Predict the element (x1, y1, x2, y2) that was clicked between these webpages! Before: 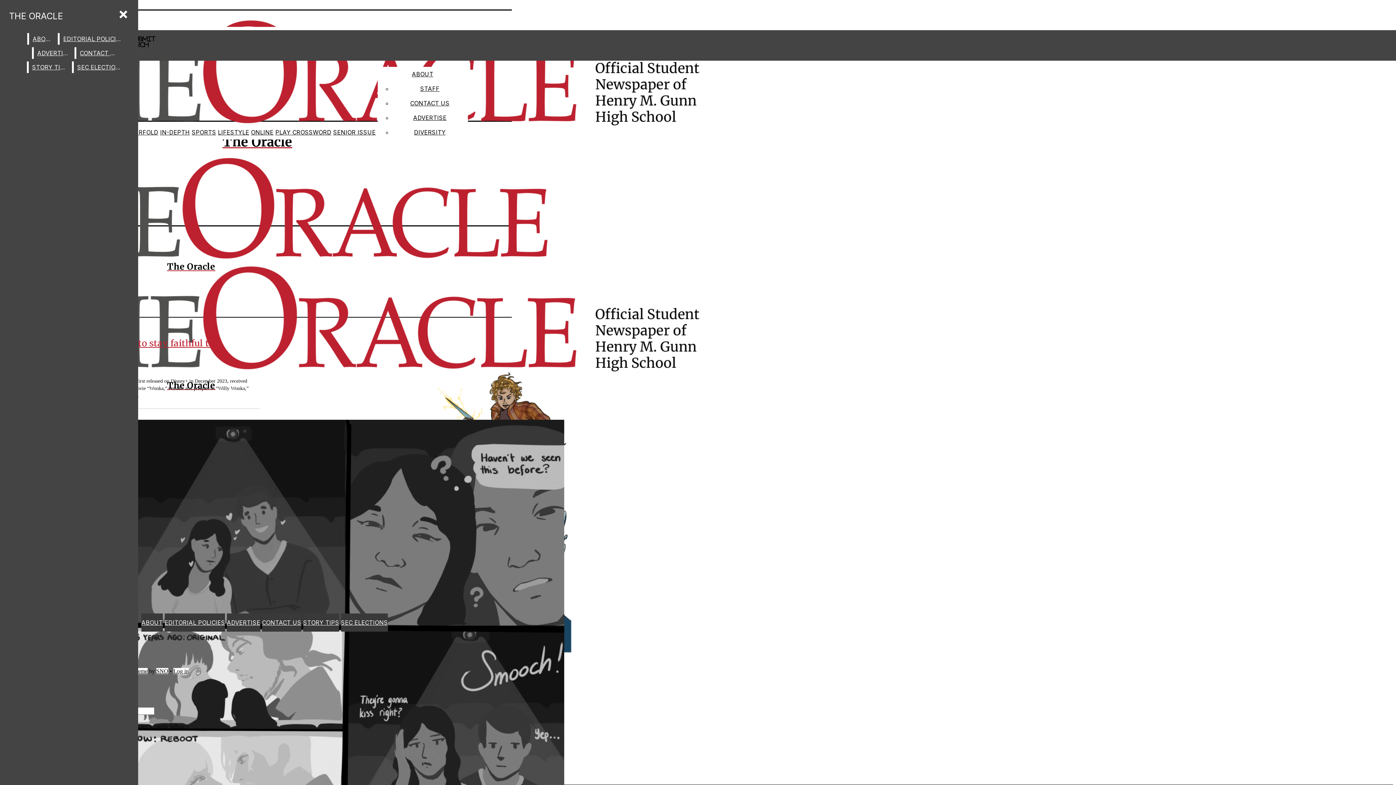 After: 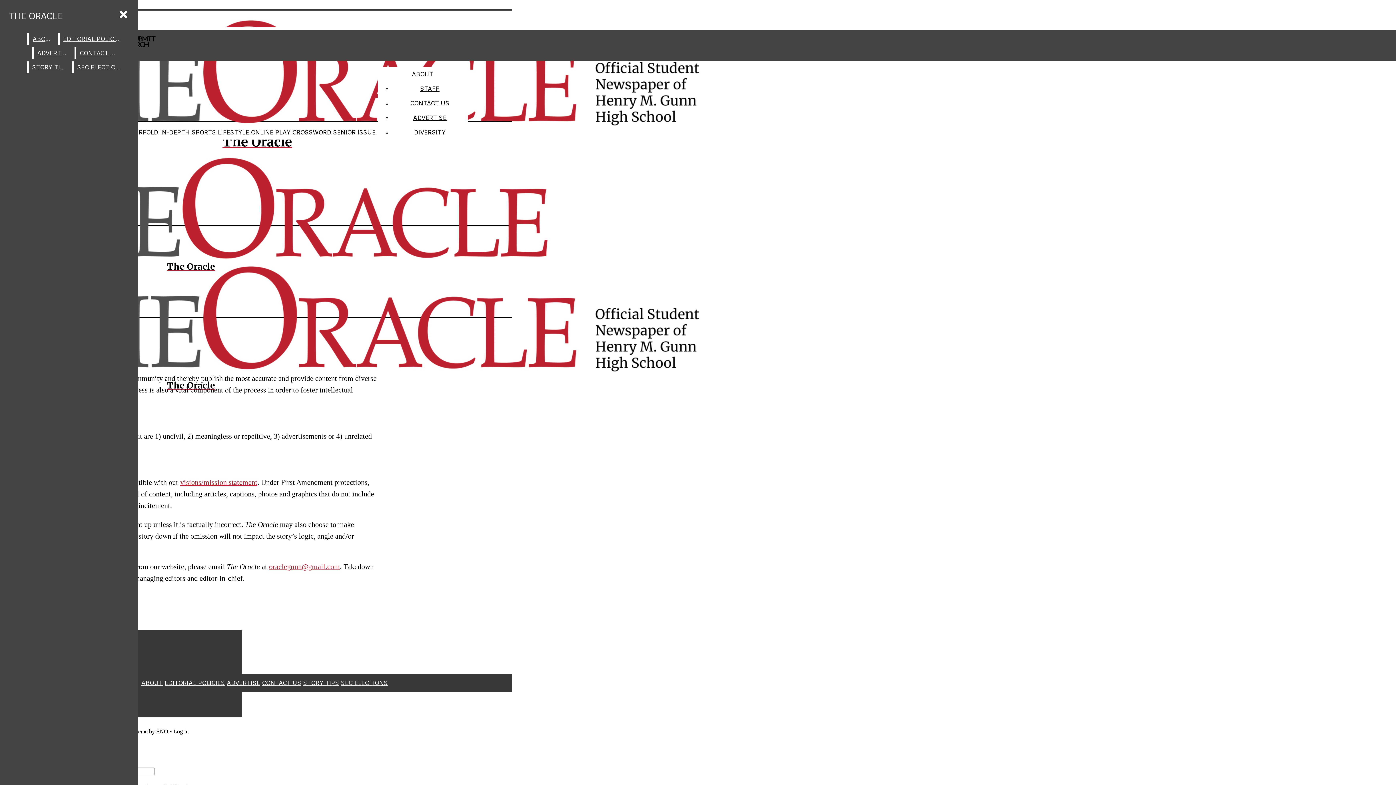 Action: label: EDITORIAL POLICIES bbox: (59, 33, 125, 44)